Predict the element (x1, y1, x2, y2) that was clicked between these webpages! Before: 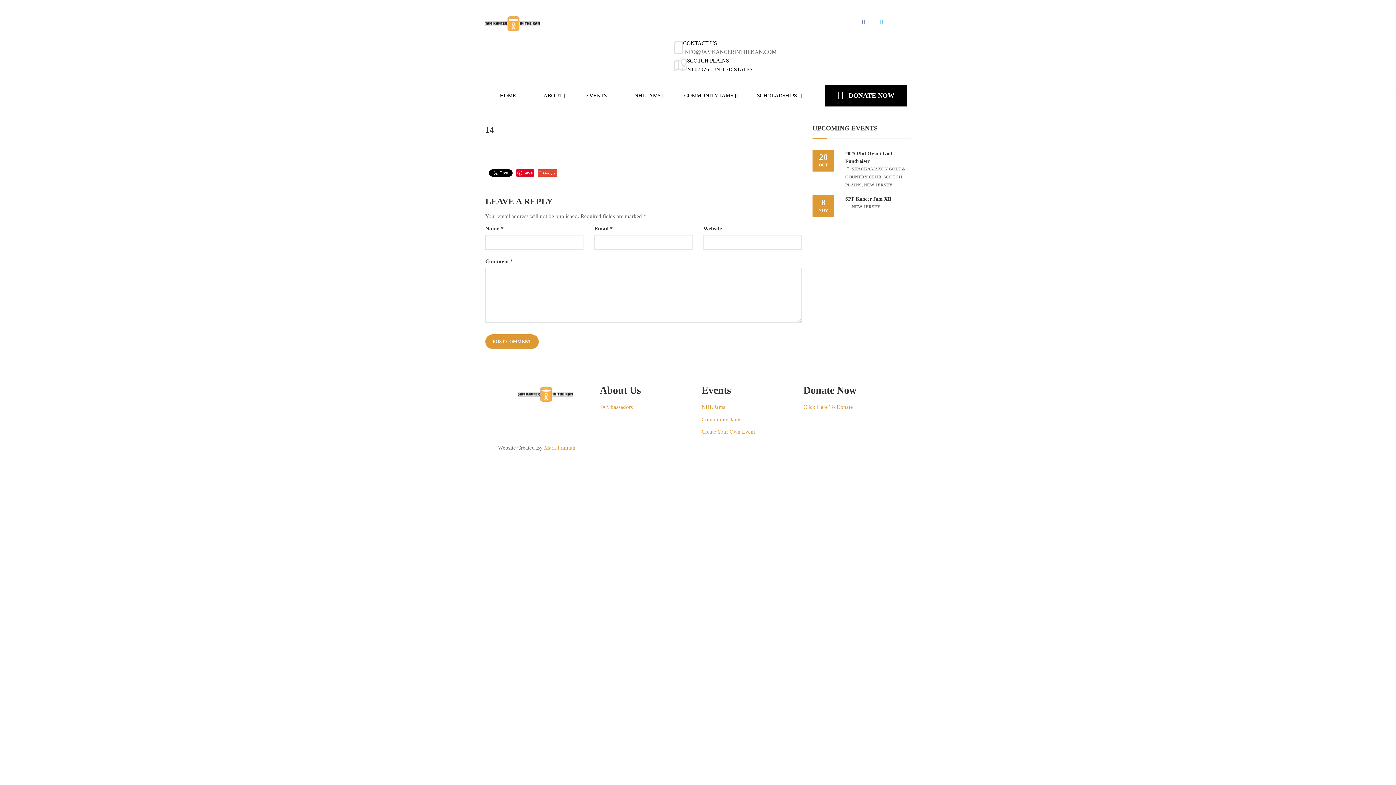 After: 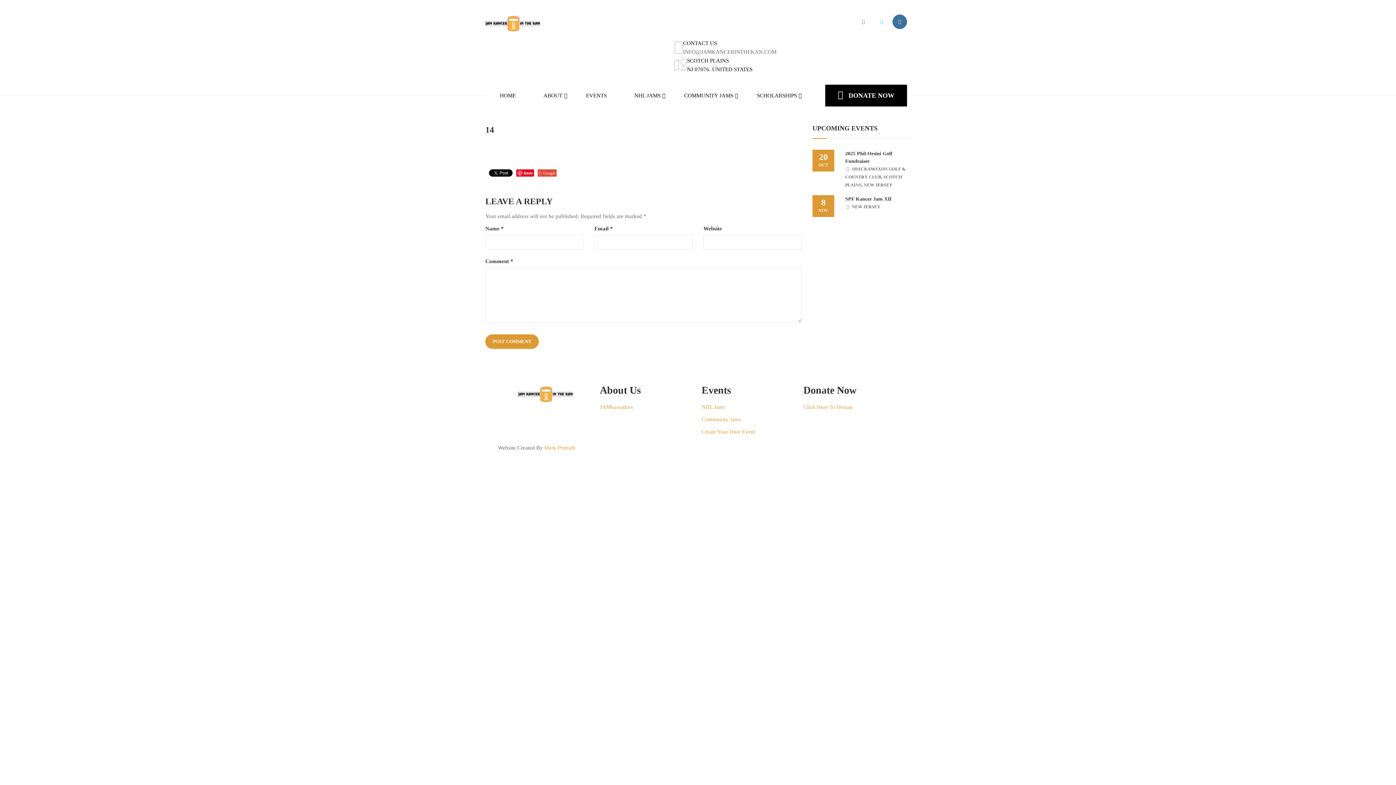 Action: bbox: (892, 14, 907, 29)